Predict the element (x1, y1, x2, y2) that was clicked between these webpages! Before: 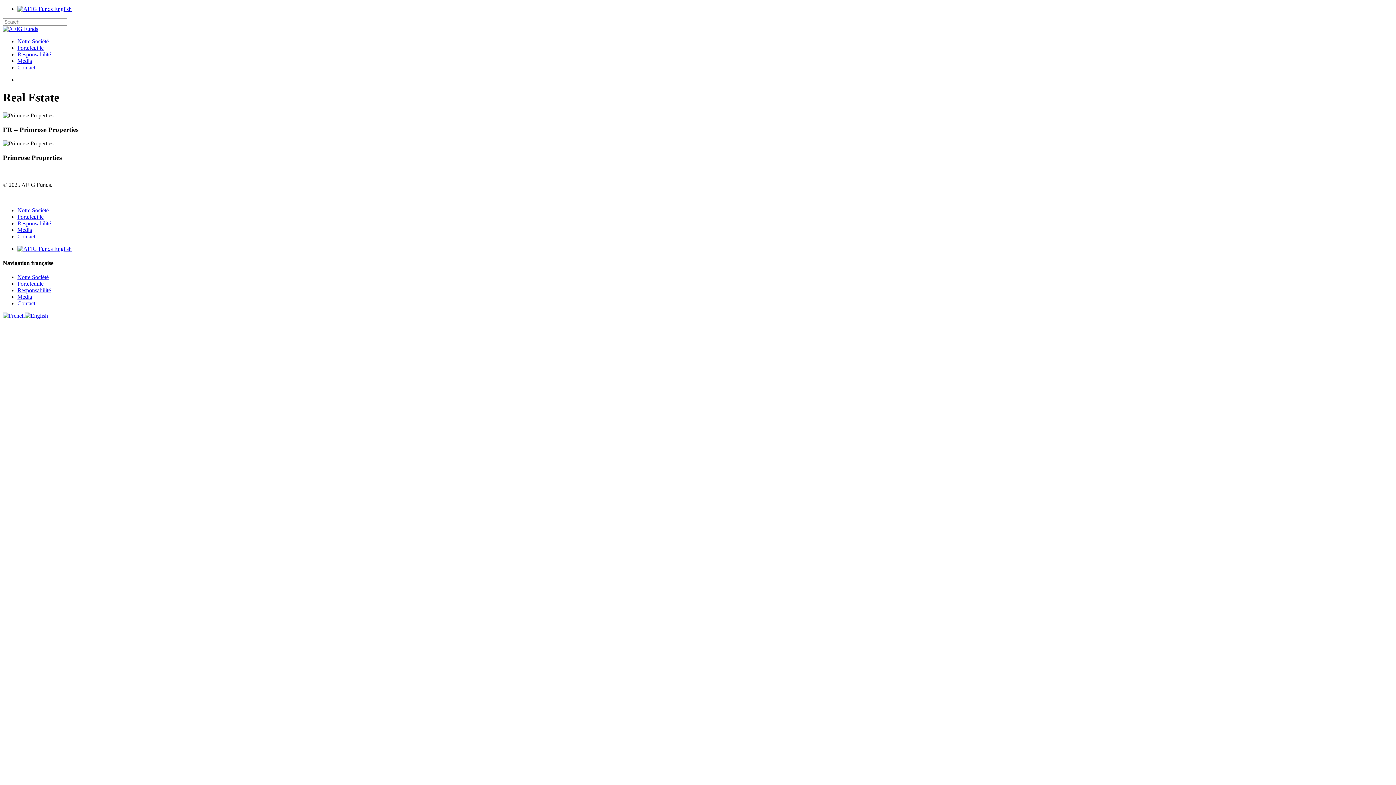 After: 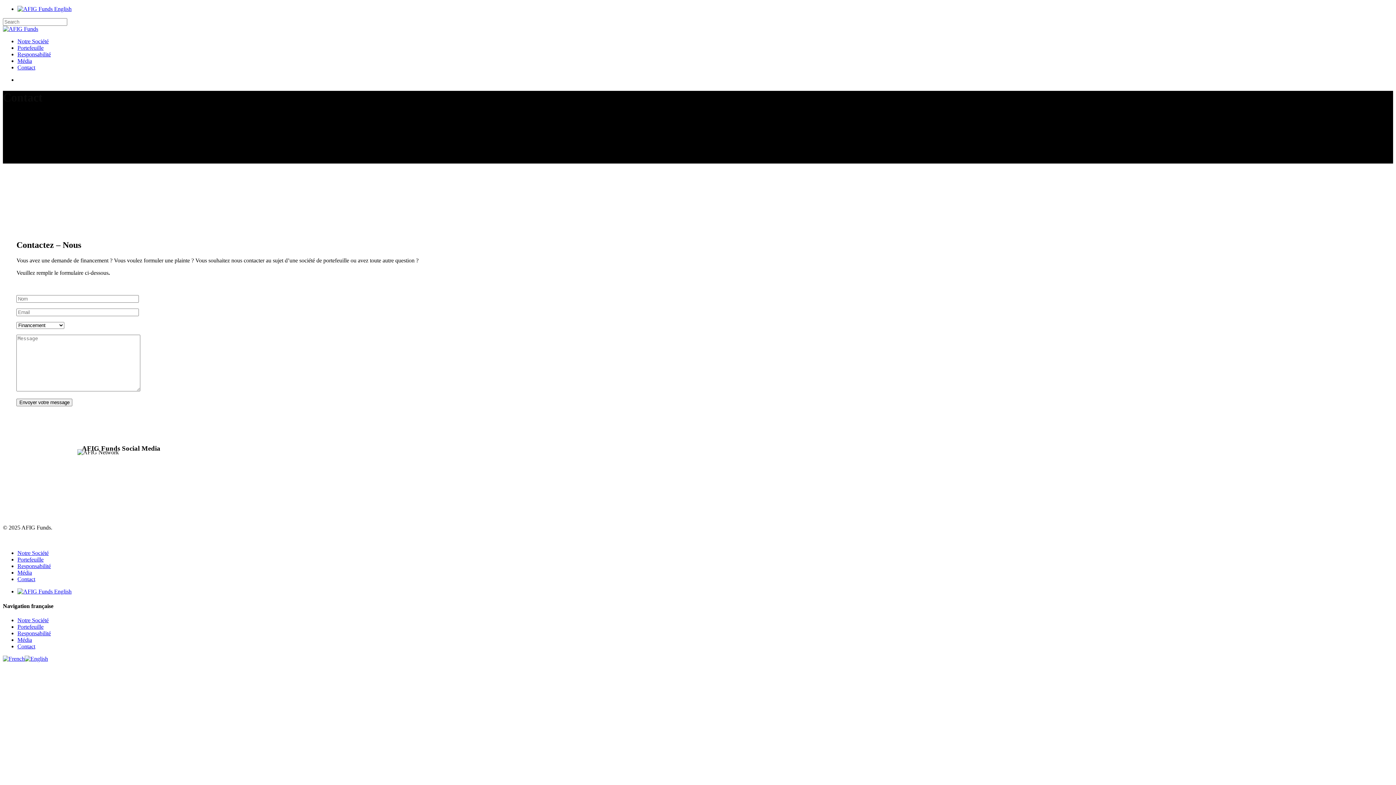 Action: label: Contact bbox: (17, 233, 35, 239)